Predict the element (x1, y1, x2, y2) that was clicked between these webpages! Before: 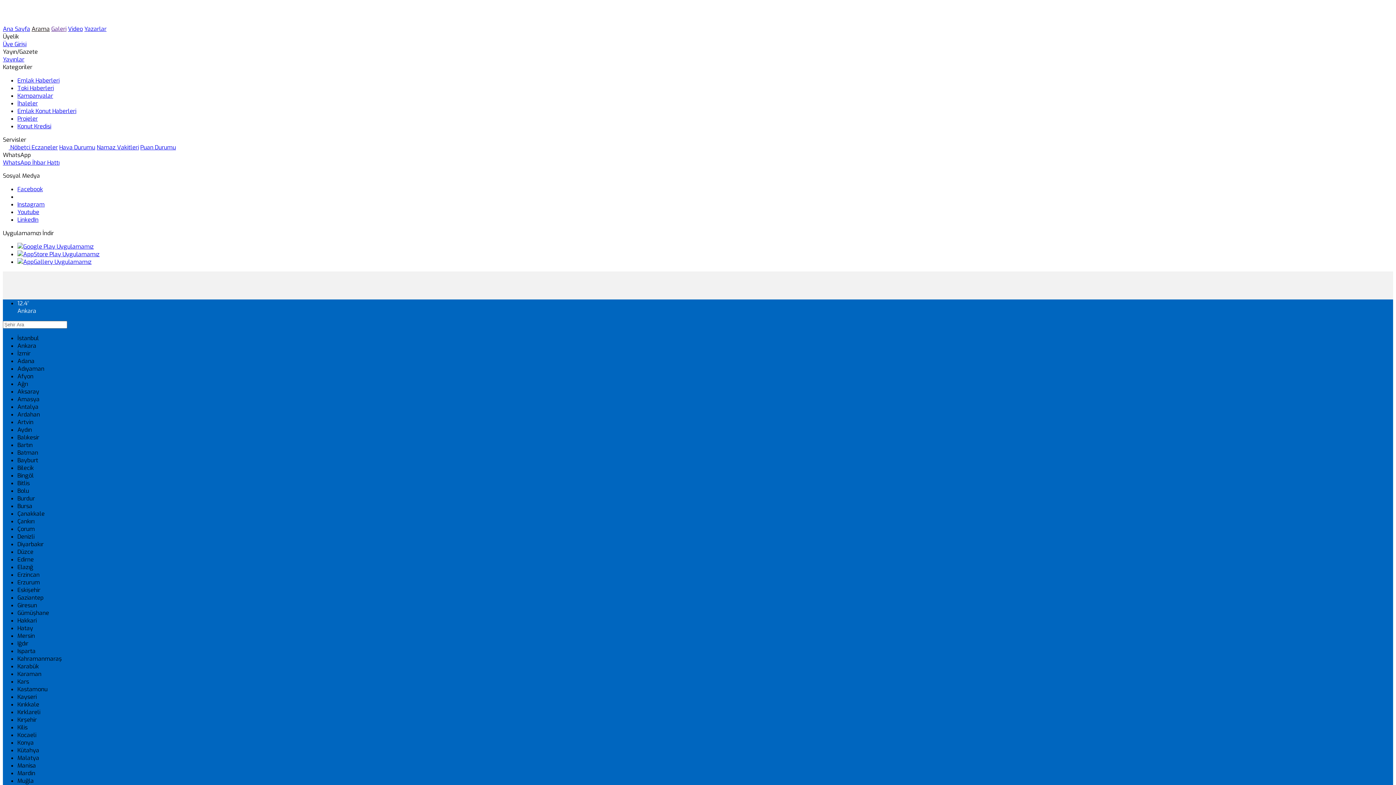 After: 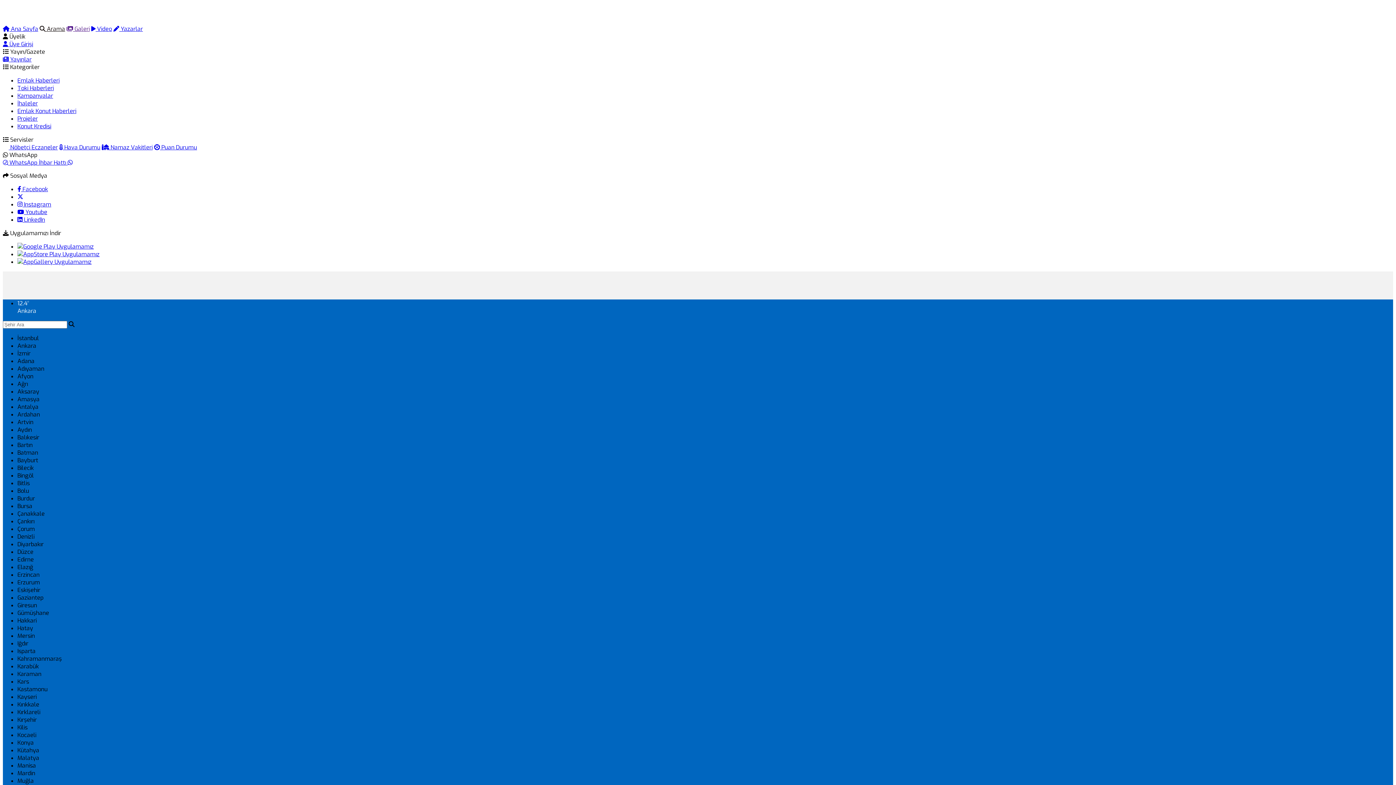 Action: bbox: (17, 185, 42, 193) label: Facebook